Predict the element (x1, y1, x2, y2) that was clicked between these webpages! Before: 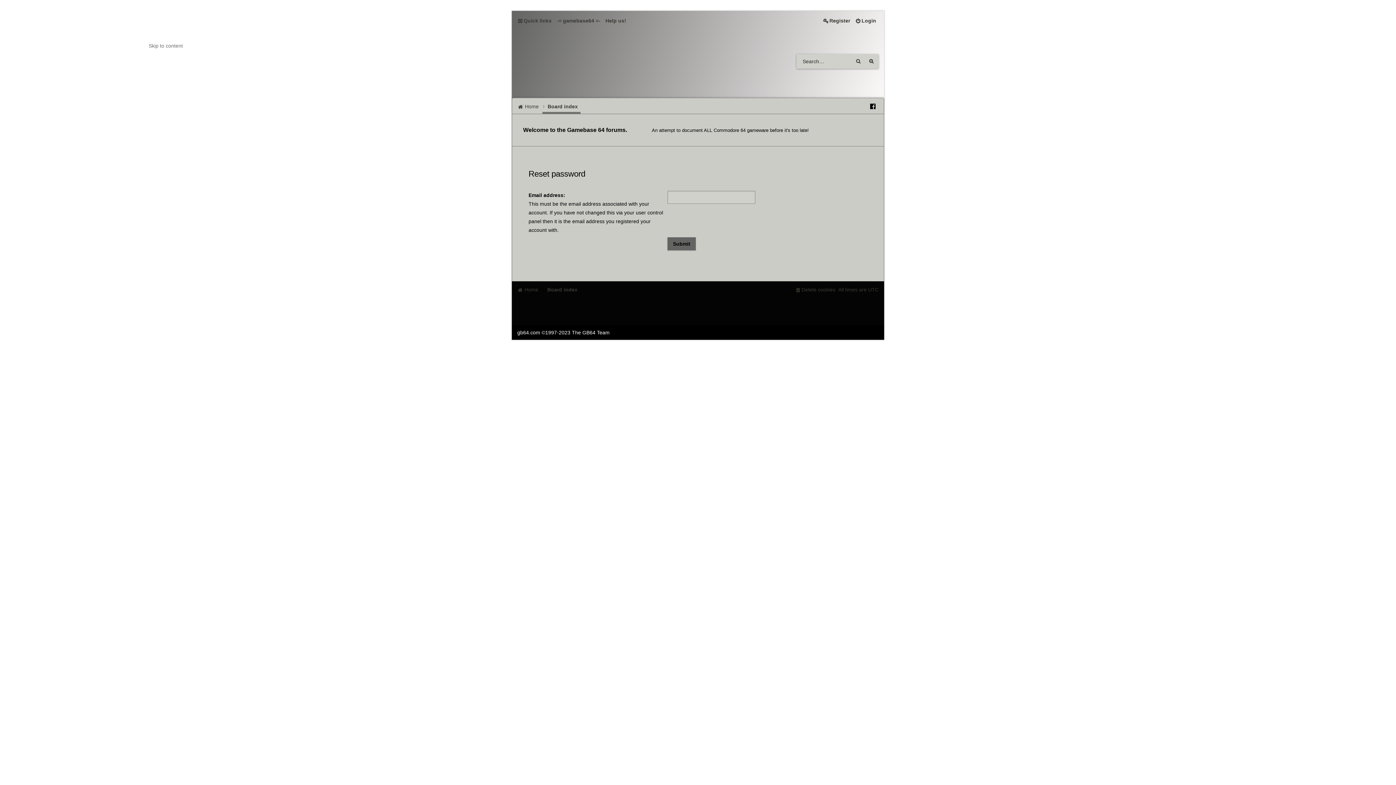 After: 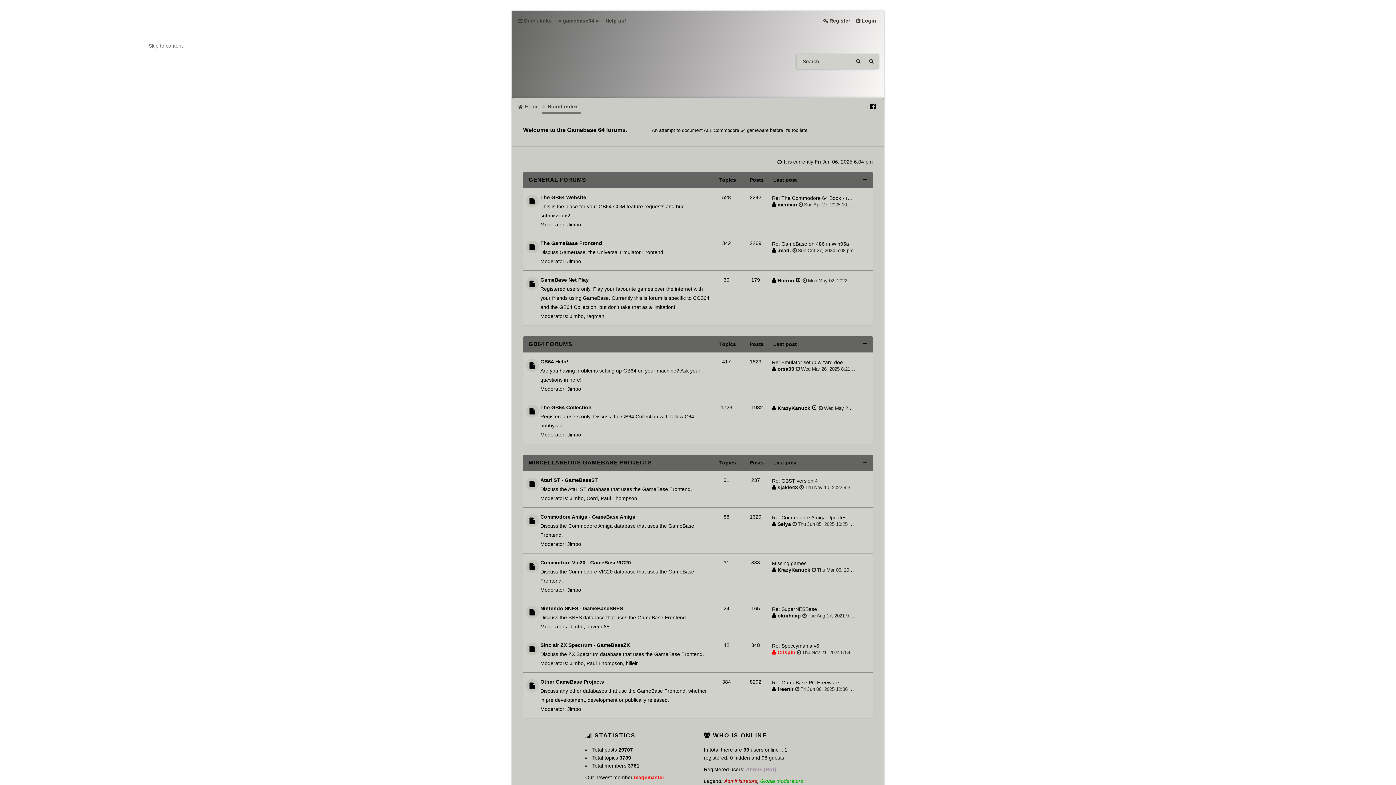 Action: label: Board index bbox: (542, 100, 580, 111)